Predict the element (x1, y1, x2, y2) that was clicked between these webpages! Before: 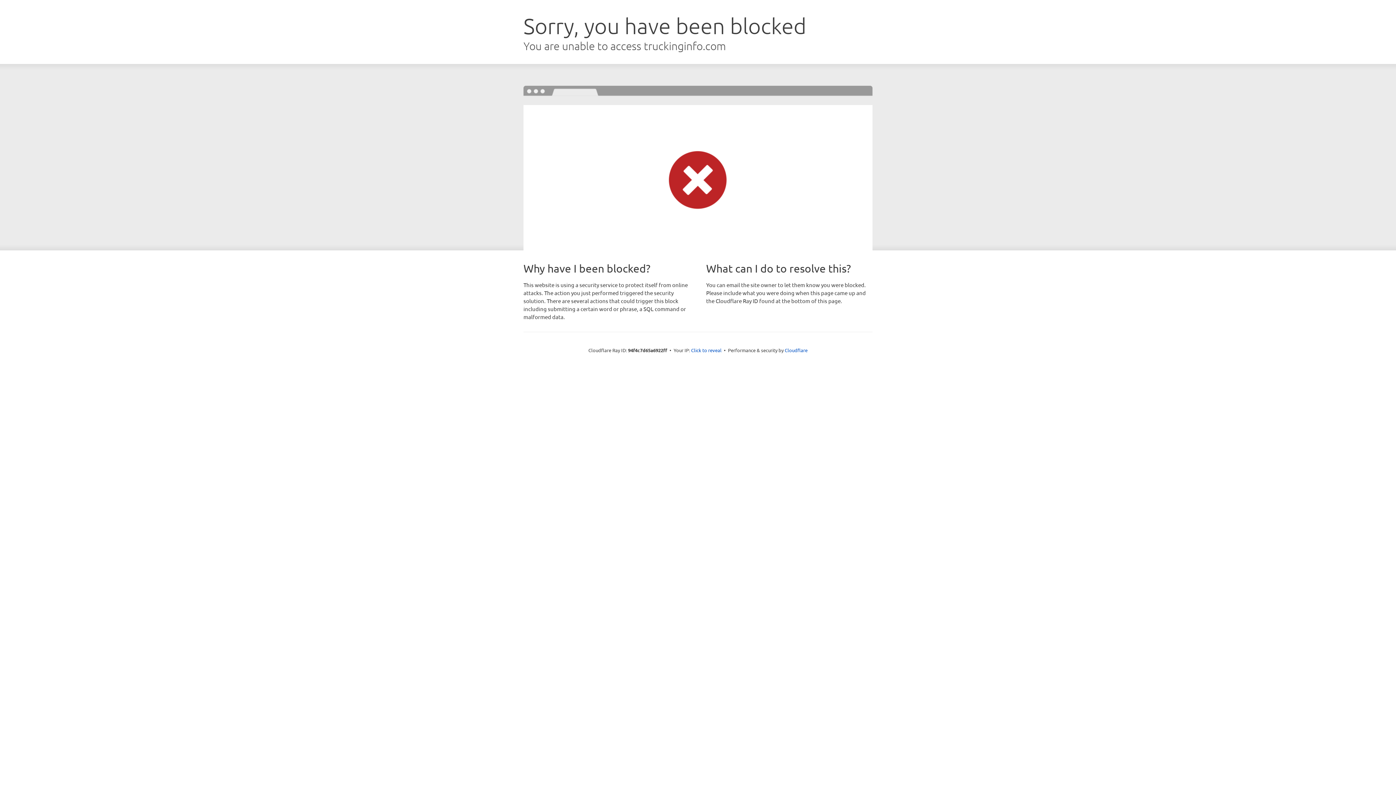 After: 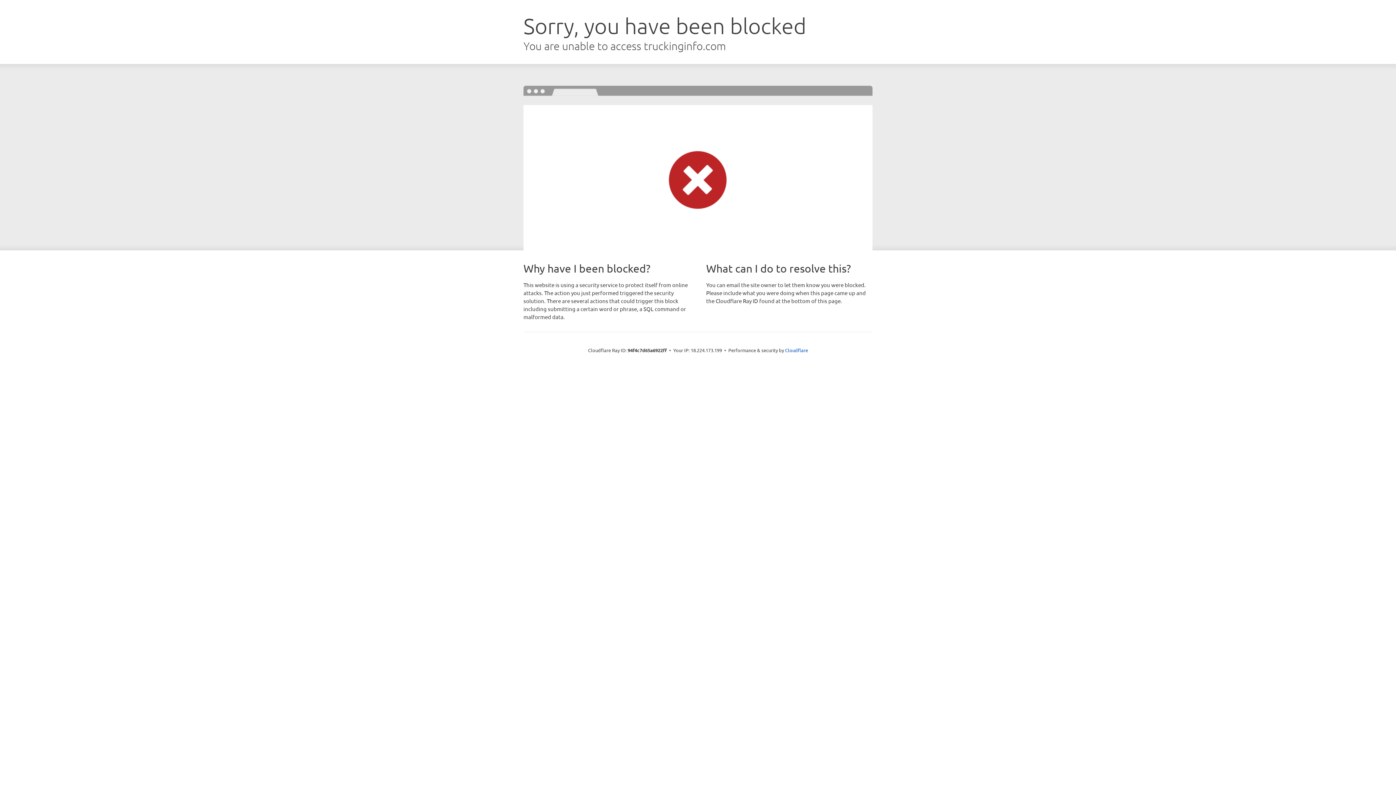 Action: label: Click to reveal bbox: (691, 346, 721, 353)